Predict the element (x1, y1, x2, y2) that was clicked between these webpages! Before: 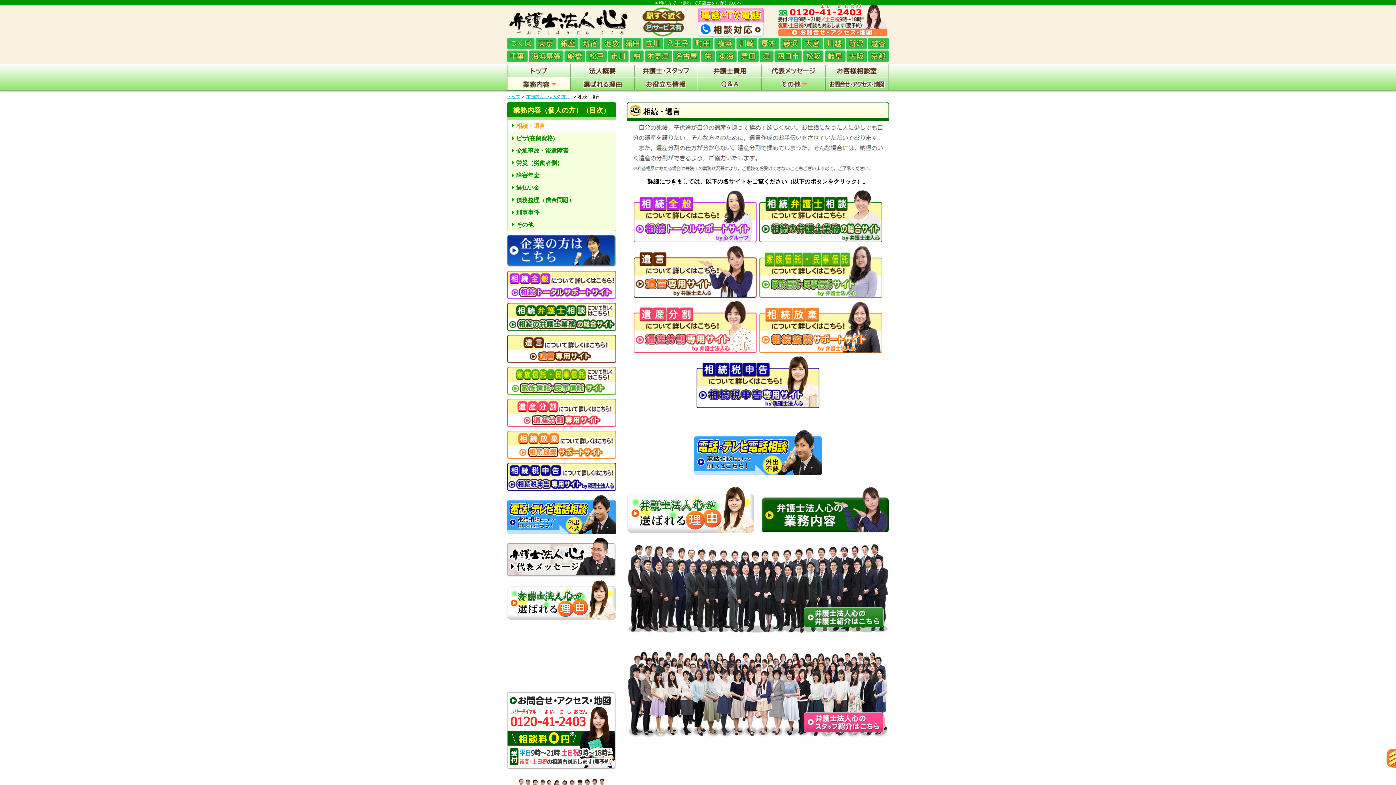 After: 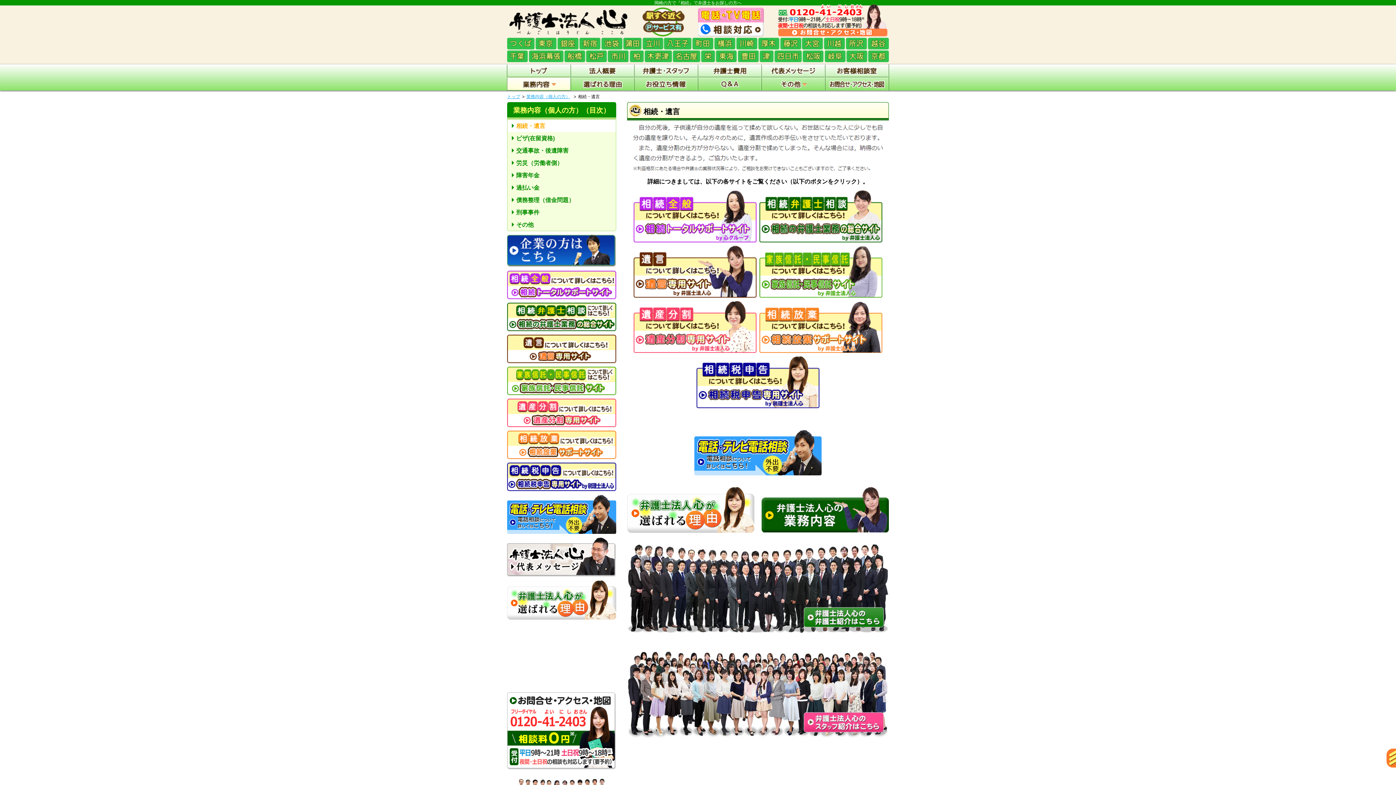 Action: label: 相続・遺言 bbox: (507, 119, 616, 132)